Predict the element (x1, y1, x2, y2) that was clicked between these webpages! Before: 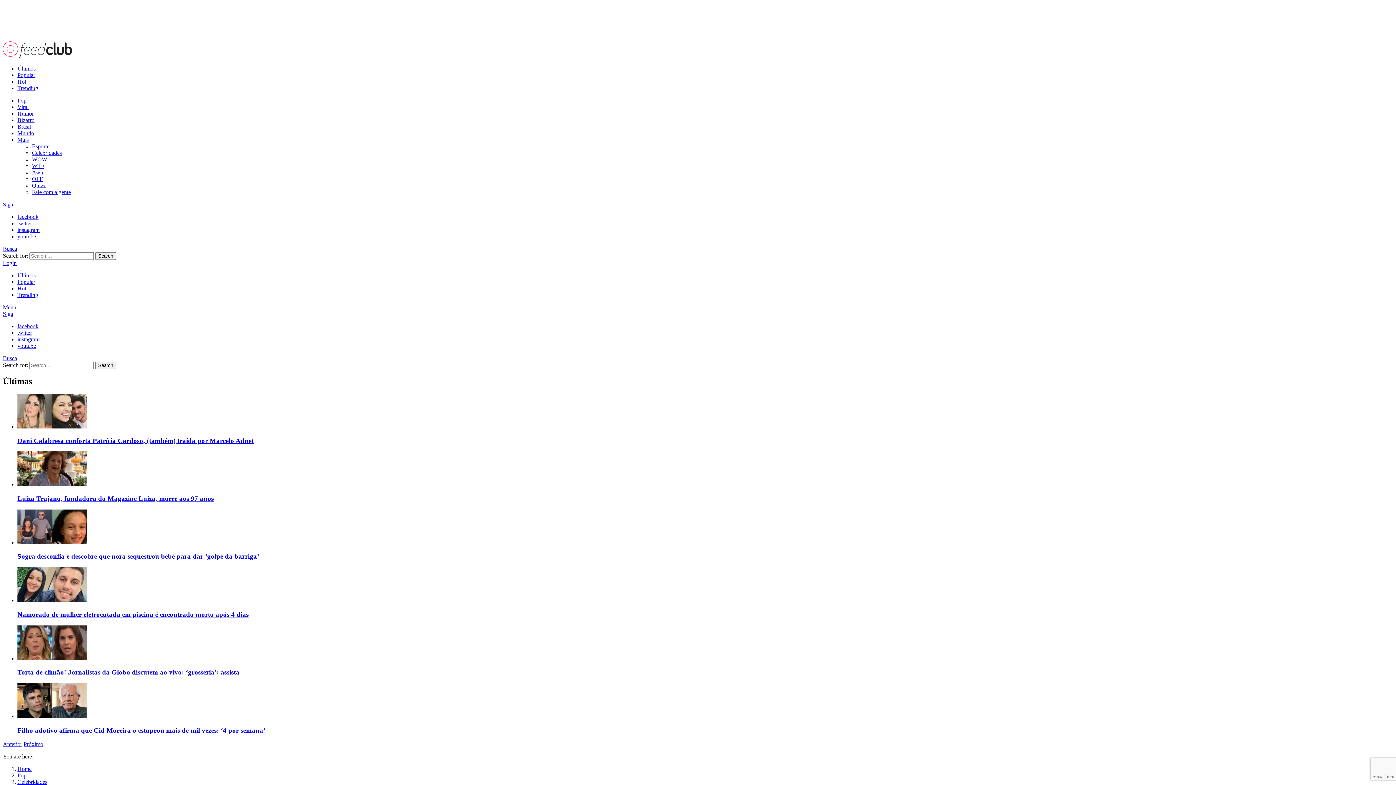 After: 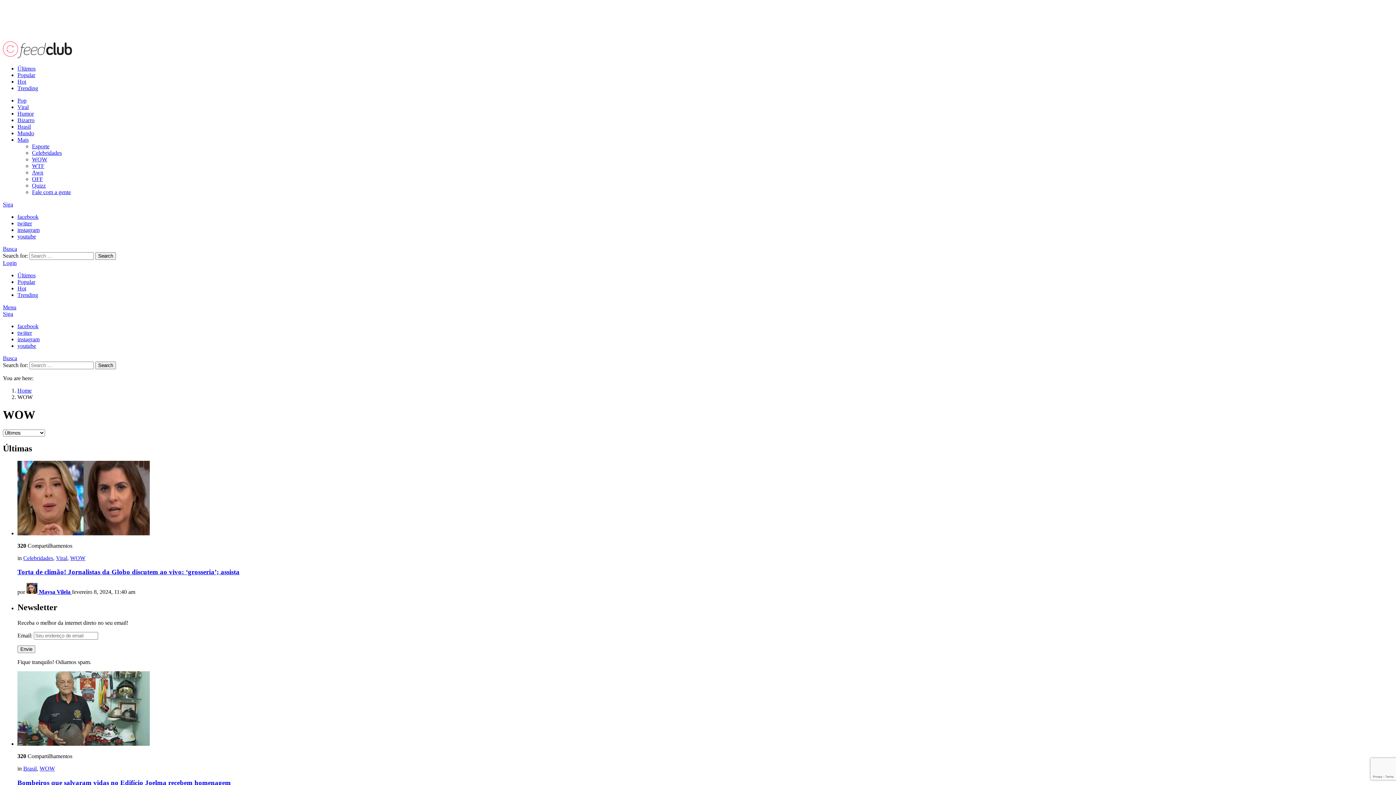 Action: bbox: (32, 156, 47, 162) label: WOW